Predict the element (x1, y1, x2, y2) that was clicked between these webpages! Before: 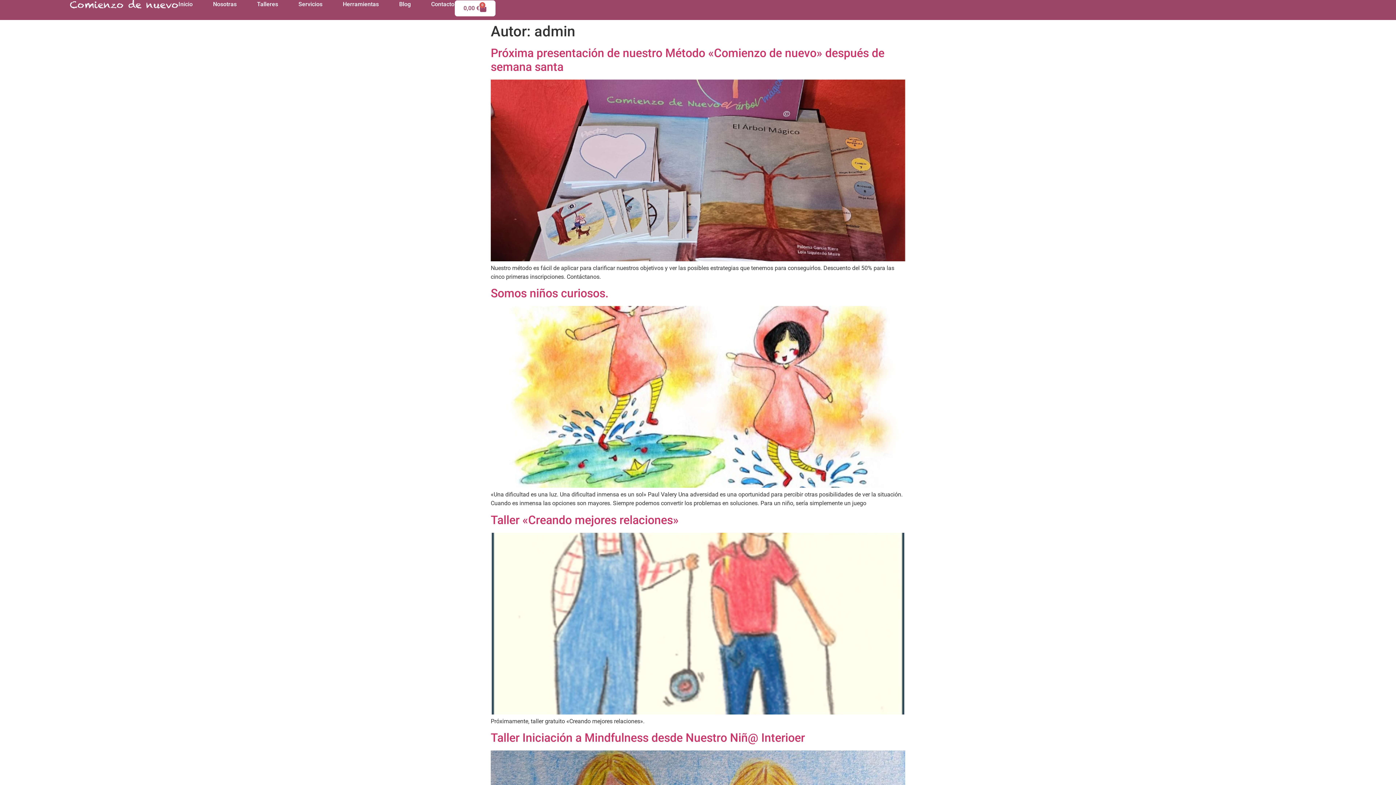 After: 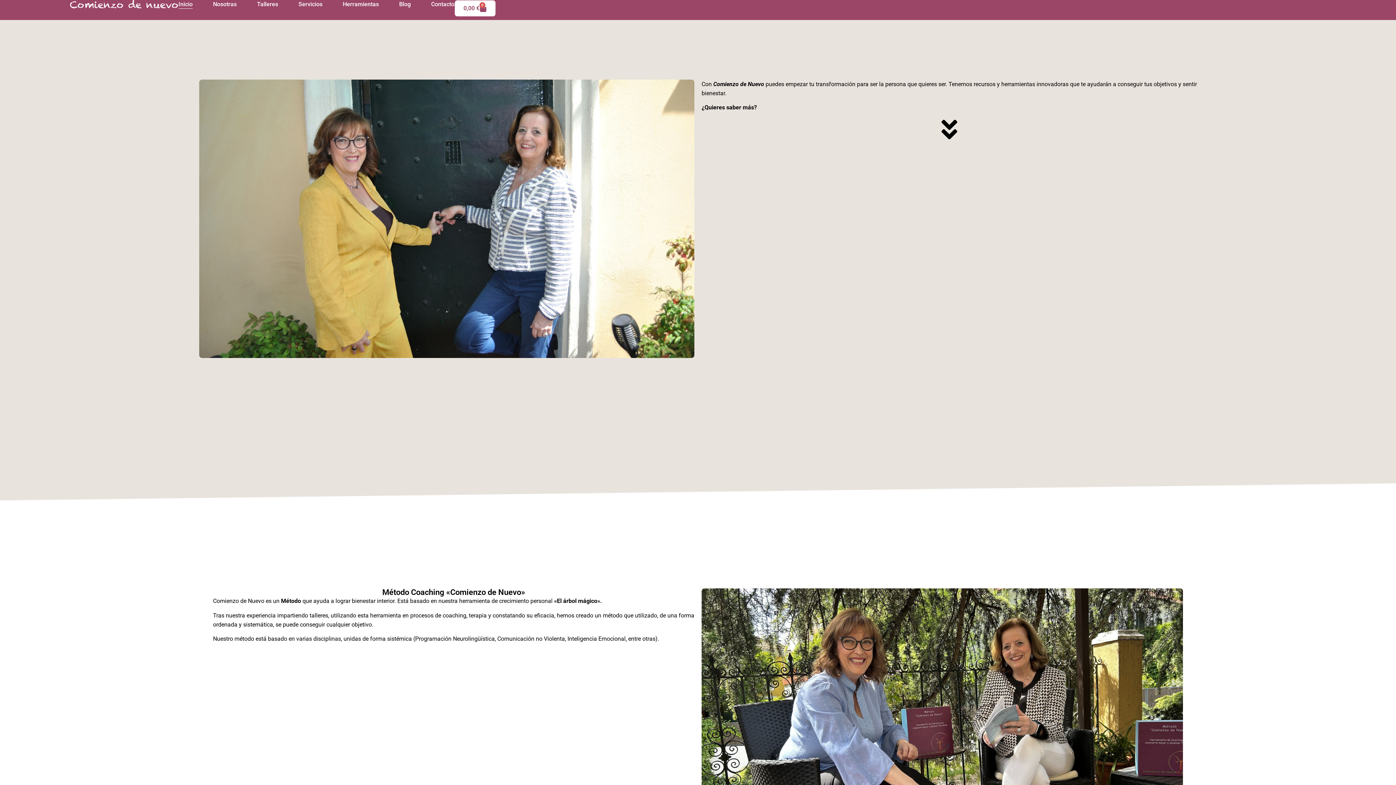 Action: label: Comienzo de nuevo bbox: (69, -1, 178, 10)